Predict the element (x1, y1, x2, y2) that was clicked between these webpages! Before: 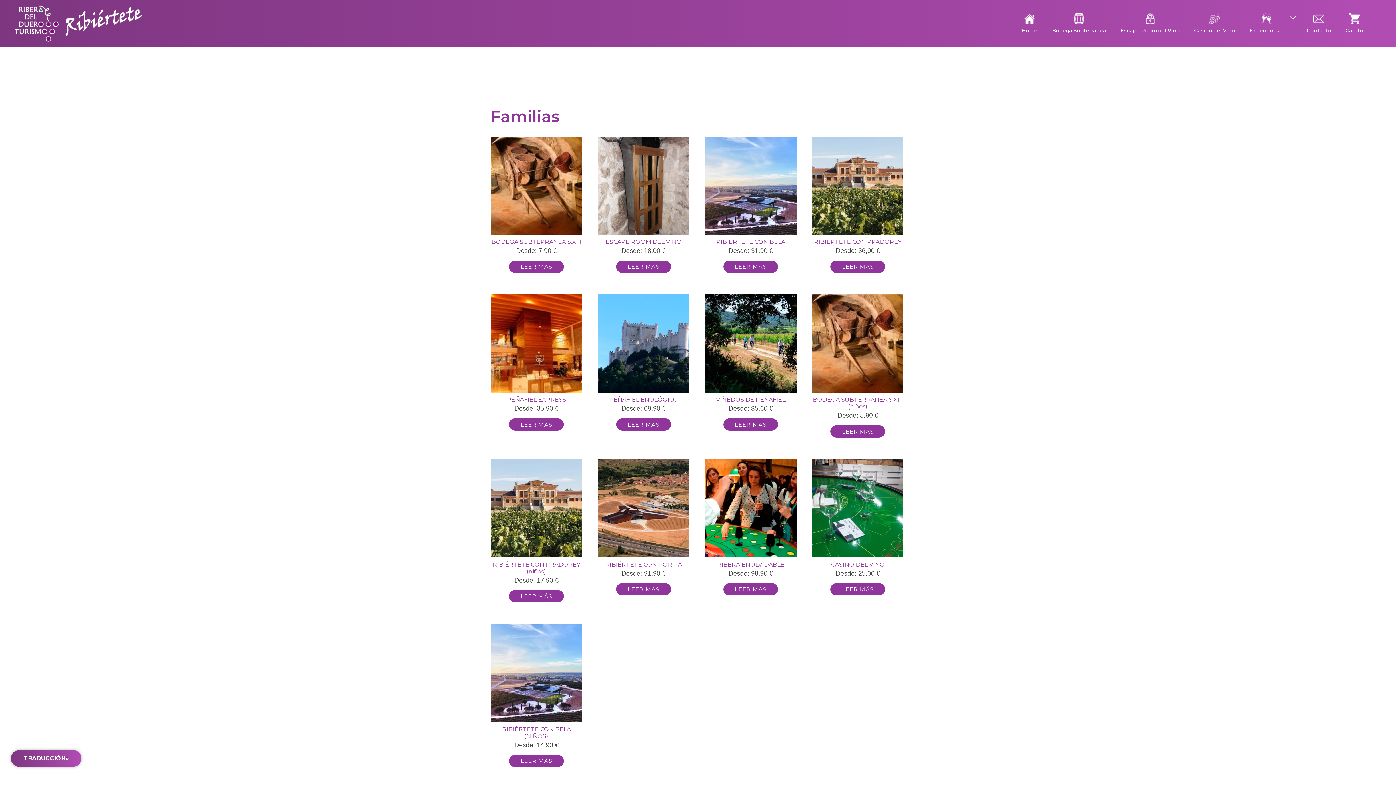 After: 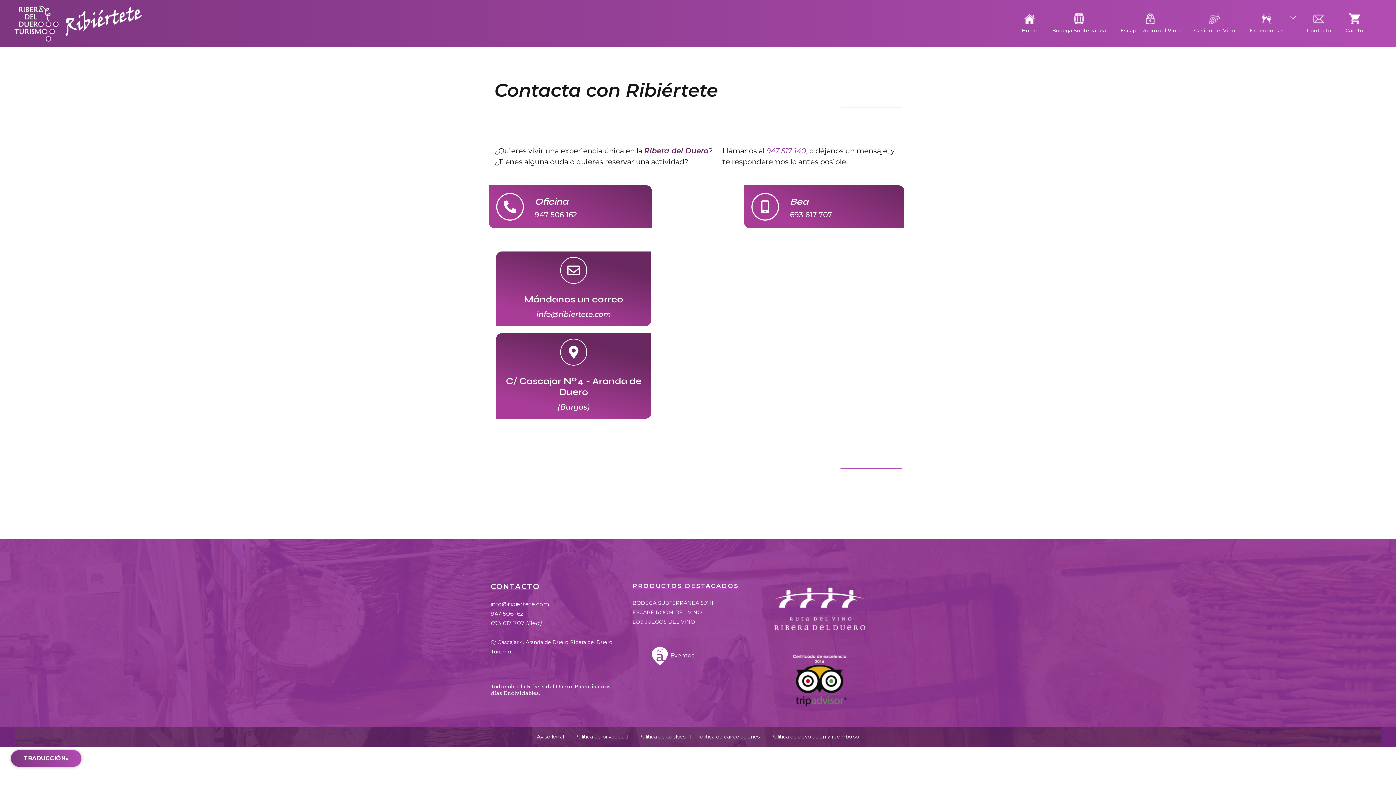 Action: bbox: (1303, 13, 1334, 33) label: 
Contacto